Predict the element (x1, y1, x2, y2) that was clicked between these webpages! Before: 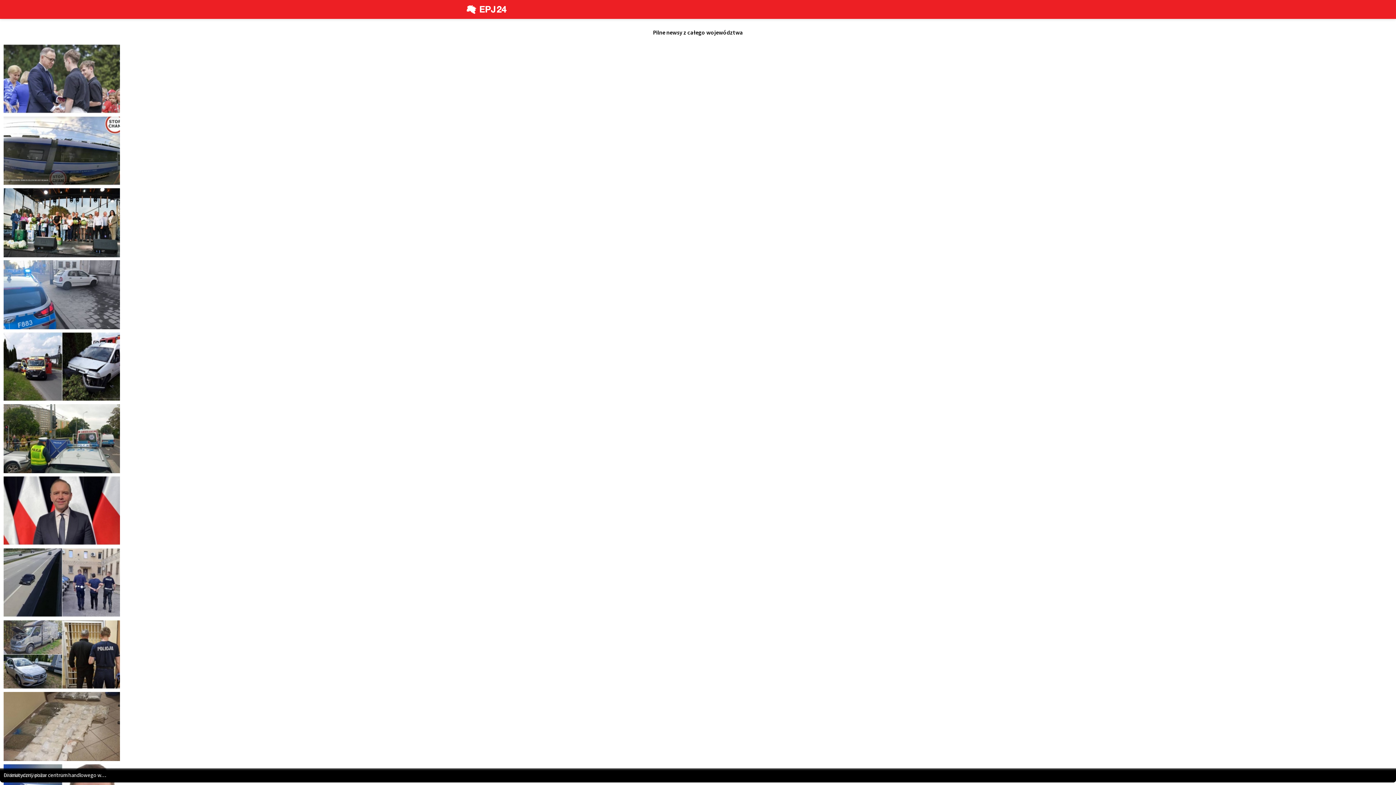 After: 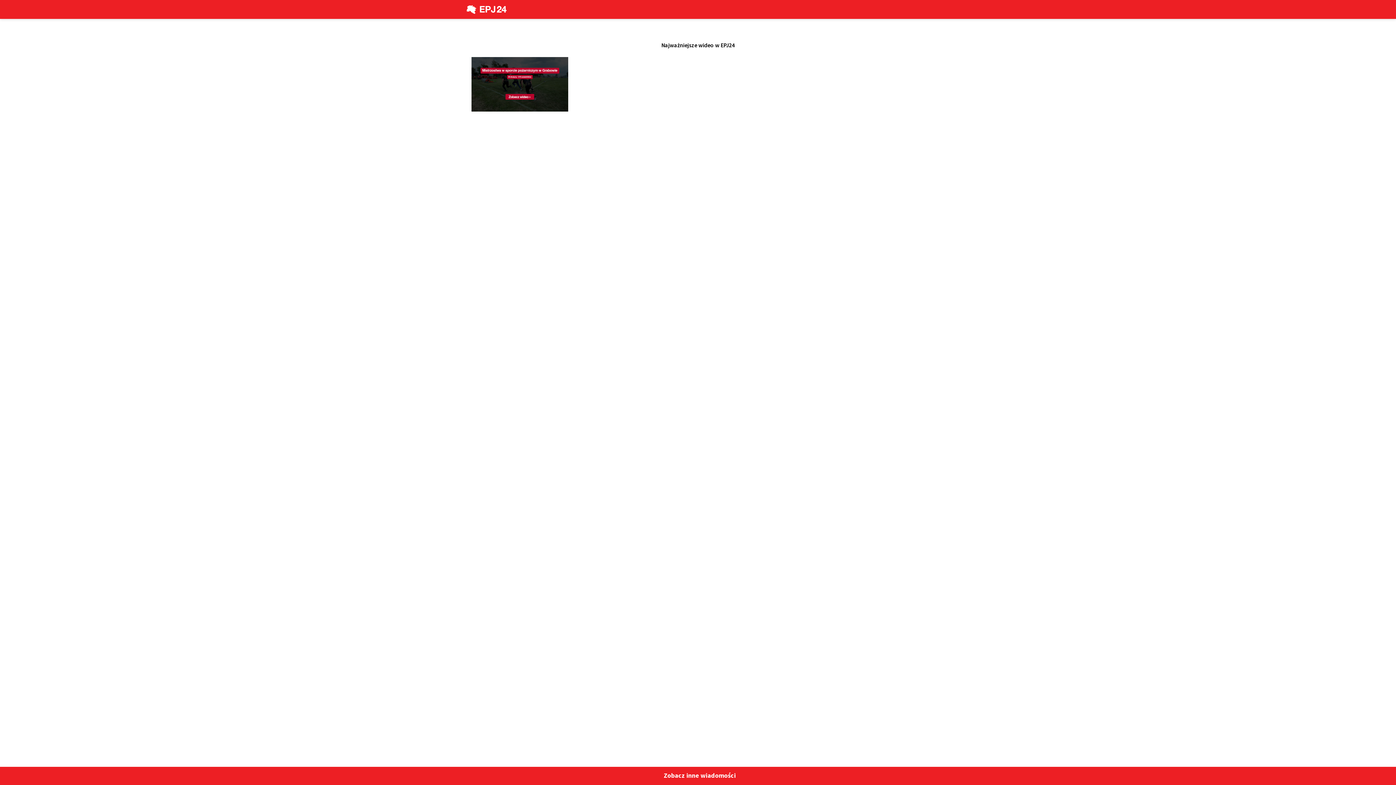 Action: bbox: (3, 683, 120, 691)